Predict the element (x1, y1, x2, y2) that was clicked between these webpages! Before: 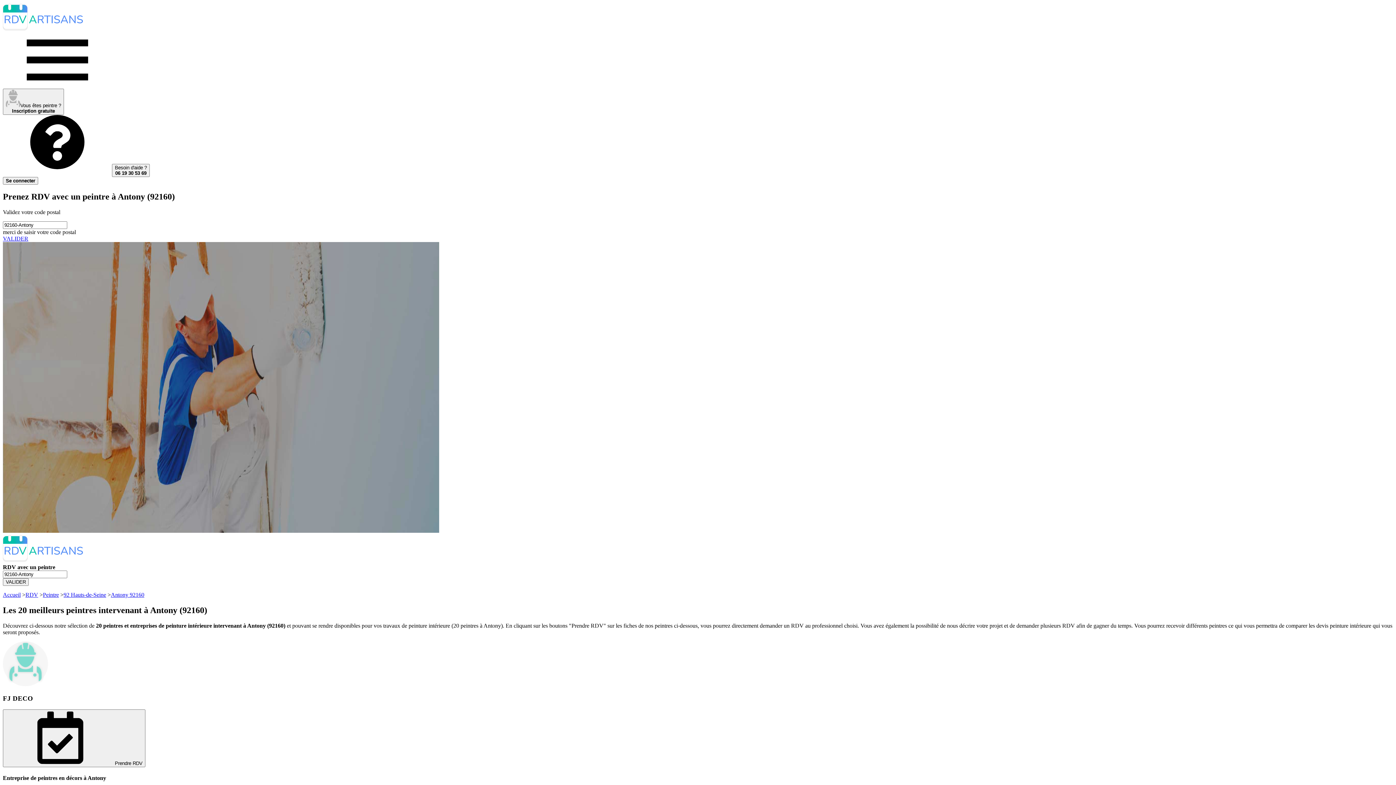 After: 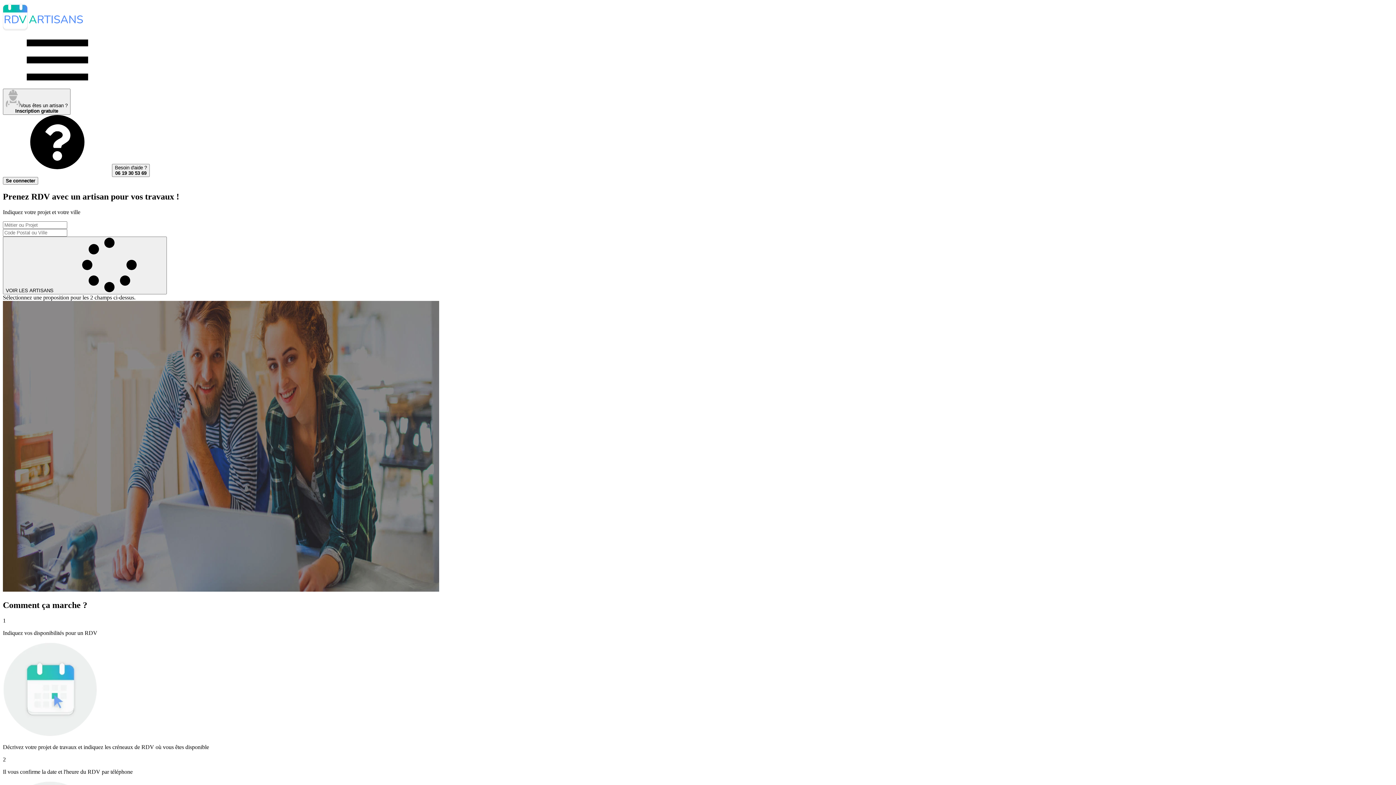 Action: bbox: (2, 26, 82, 32)